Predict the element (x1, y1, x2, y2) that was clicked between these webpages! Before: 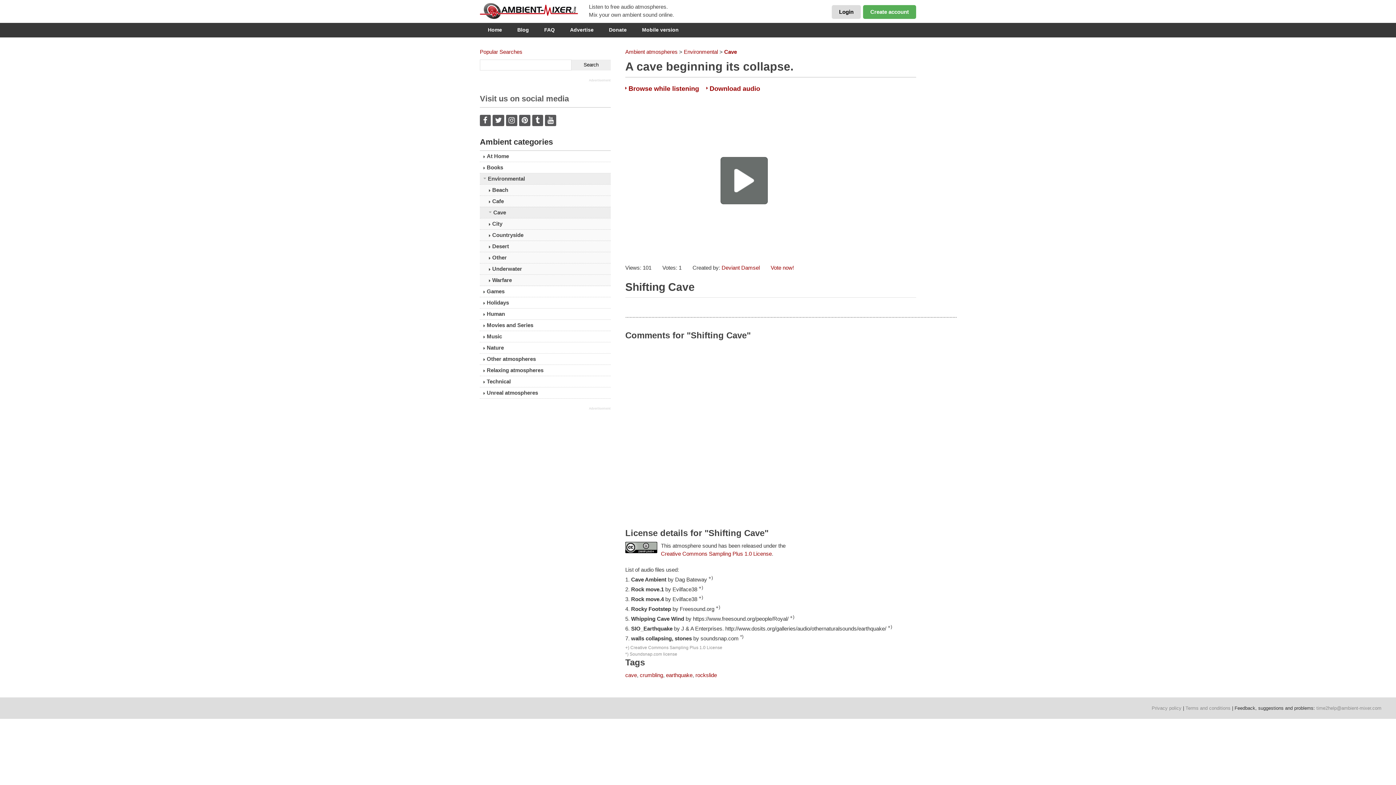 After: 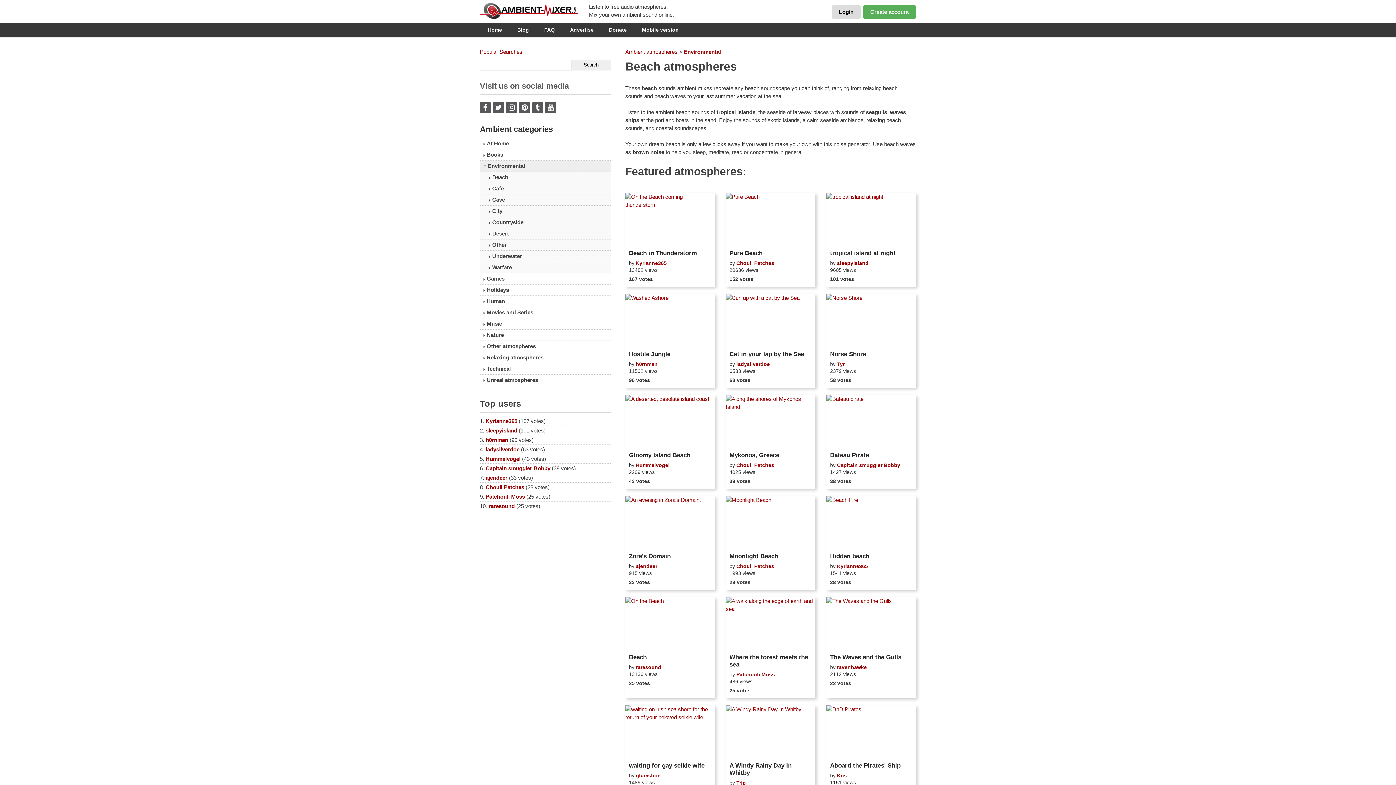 Action: bbox: (480, 184, 610, 195) label: Beach